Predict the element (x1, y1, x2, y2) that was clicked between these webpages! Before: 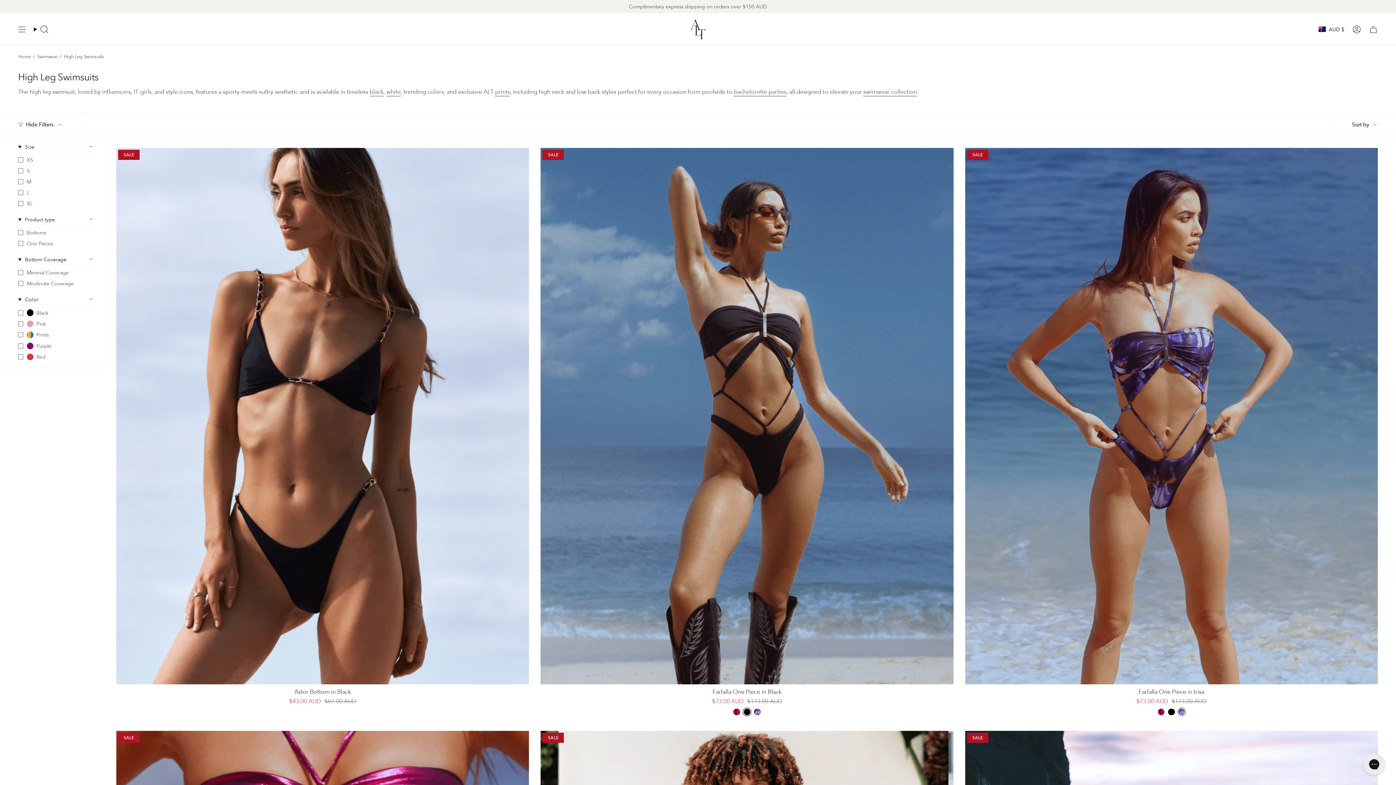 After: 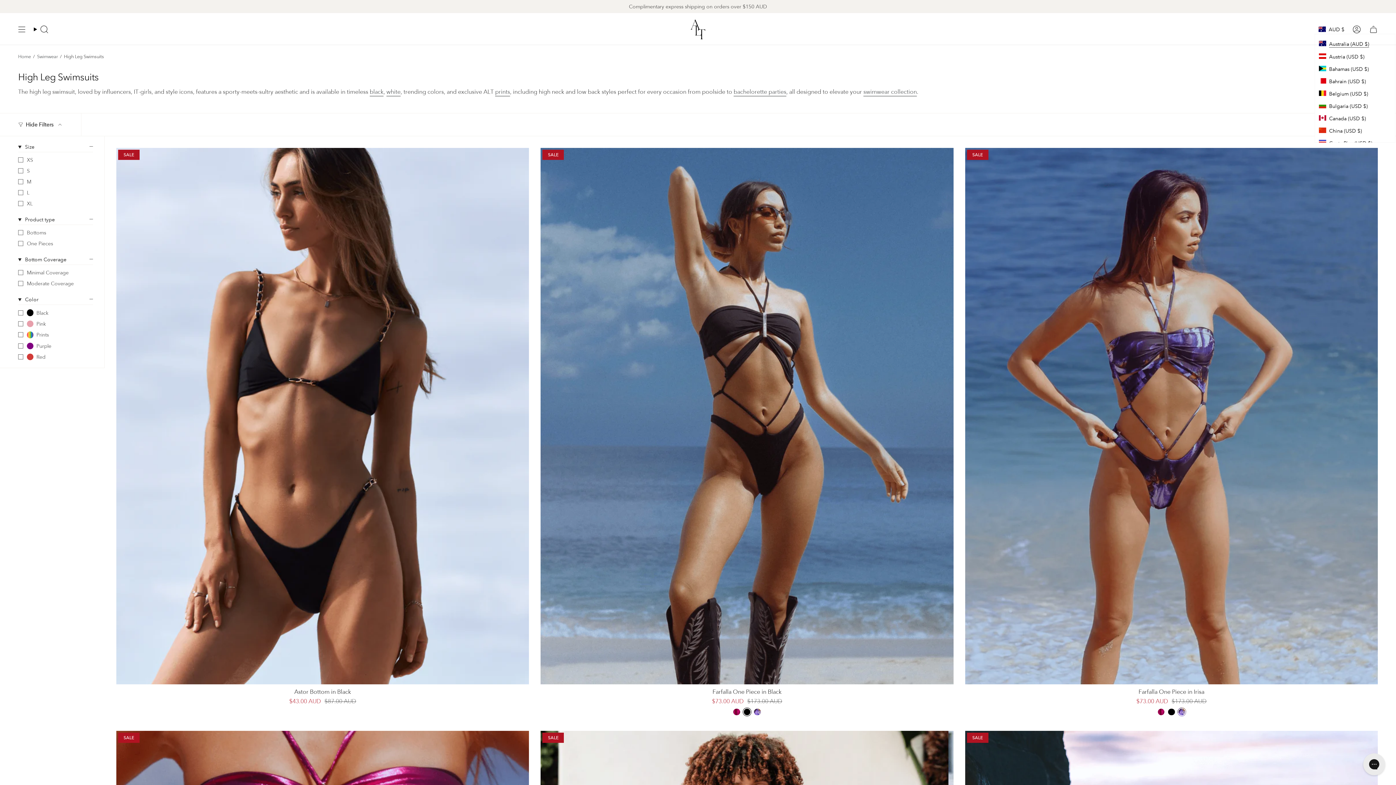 Action: label: AUD $ bbox: (1314, 24, 1348, 33)